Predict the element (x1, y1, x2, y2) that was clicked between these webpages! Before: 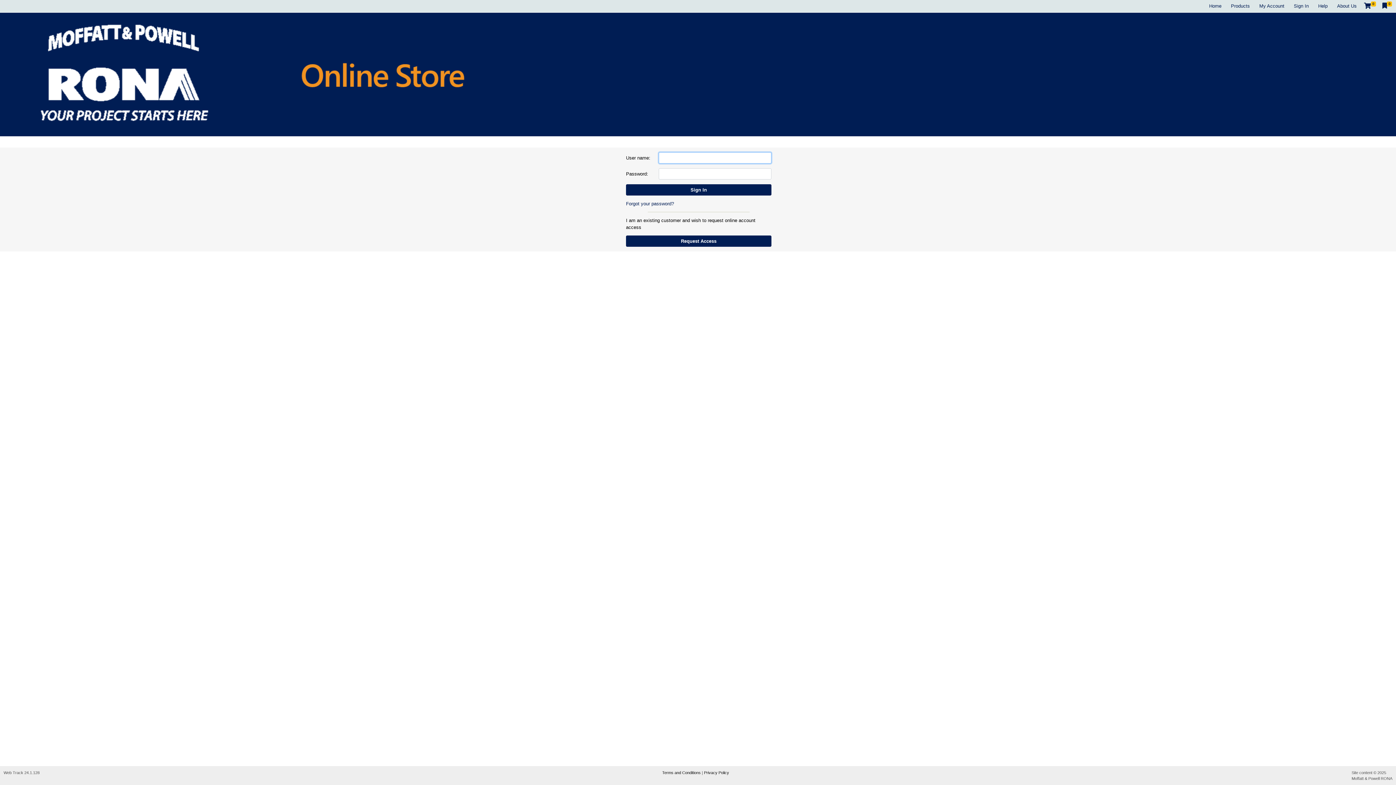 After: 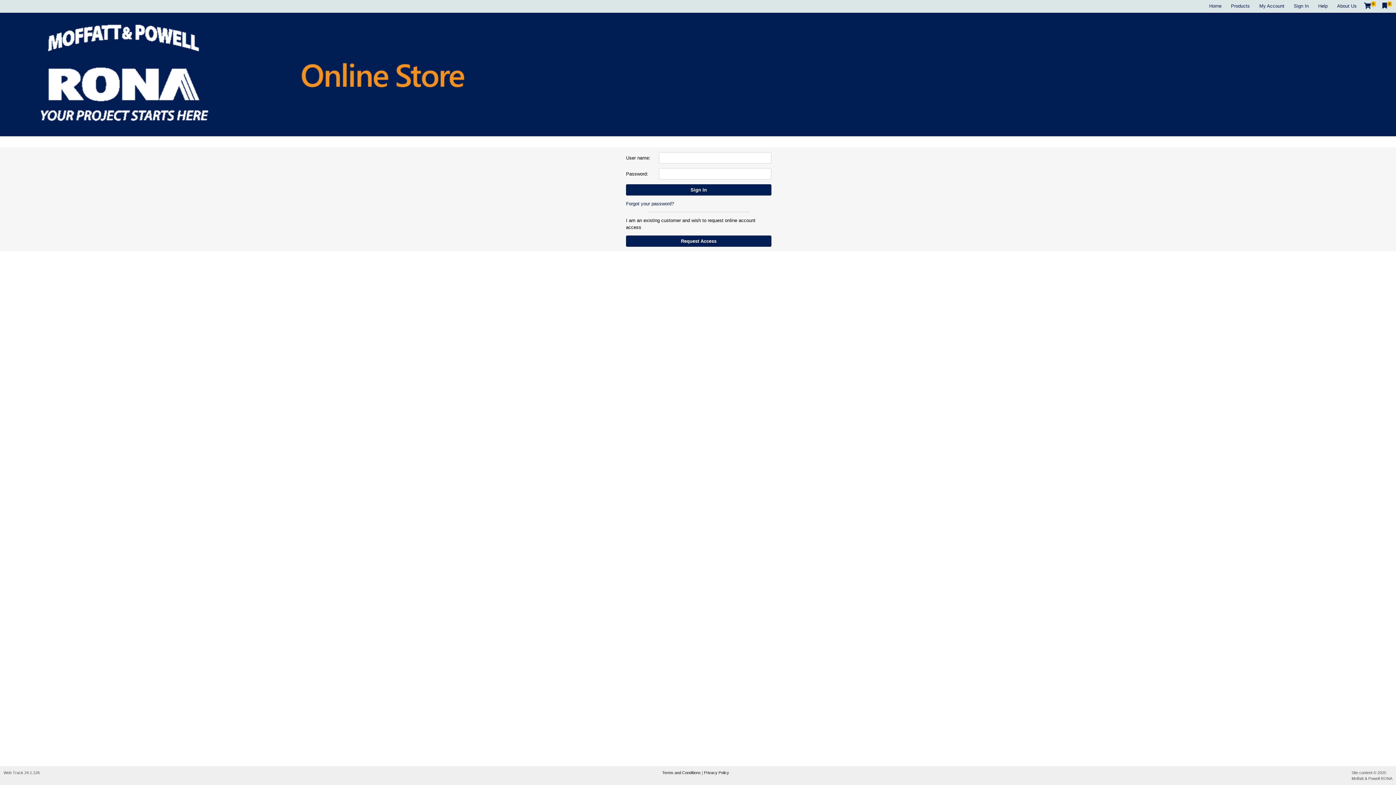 Action: bbox: (662, 770, 702, 775) label: Terms and Conditions 